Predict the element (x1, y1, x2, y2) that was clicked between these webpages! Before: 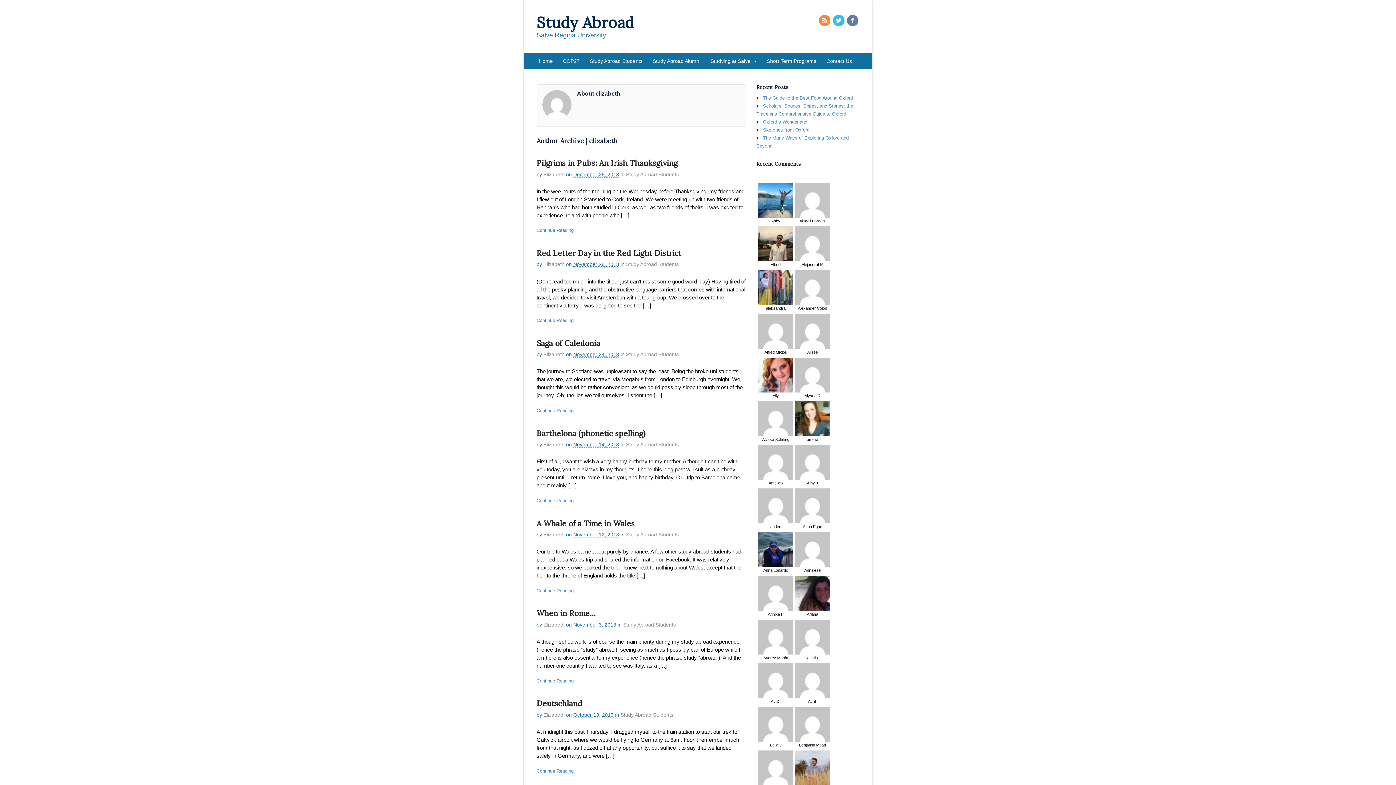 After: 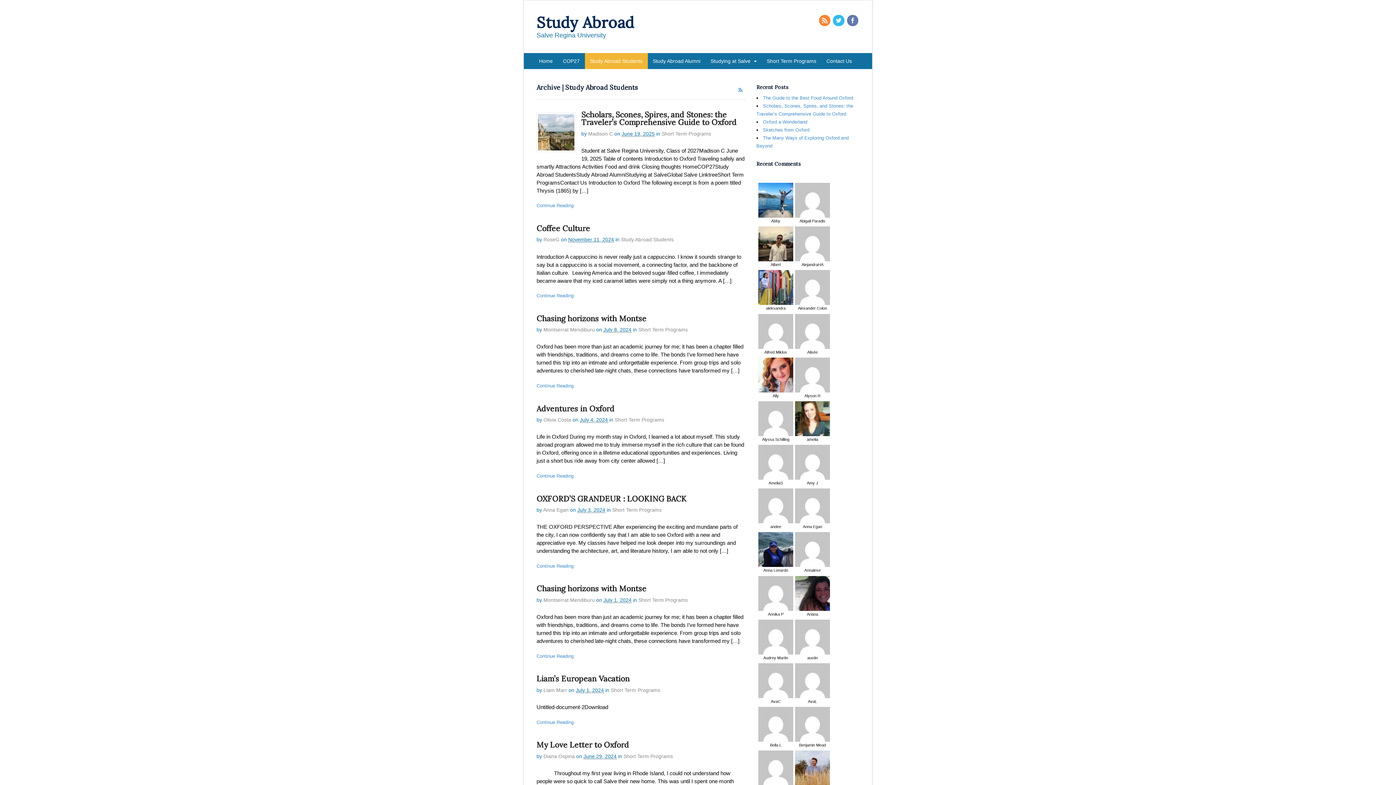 Action: label: Study Abroad Students bbox: (626, 171, 678, 177)